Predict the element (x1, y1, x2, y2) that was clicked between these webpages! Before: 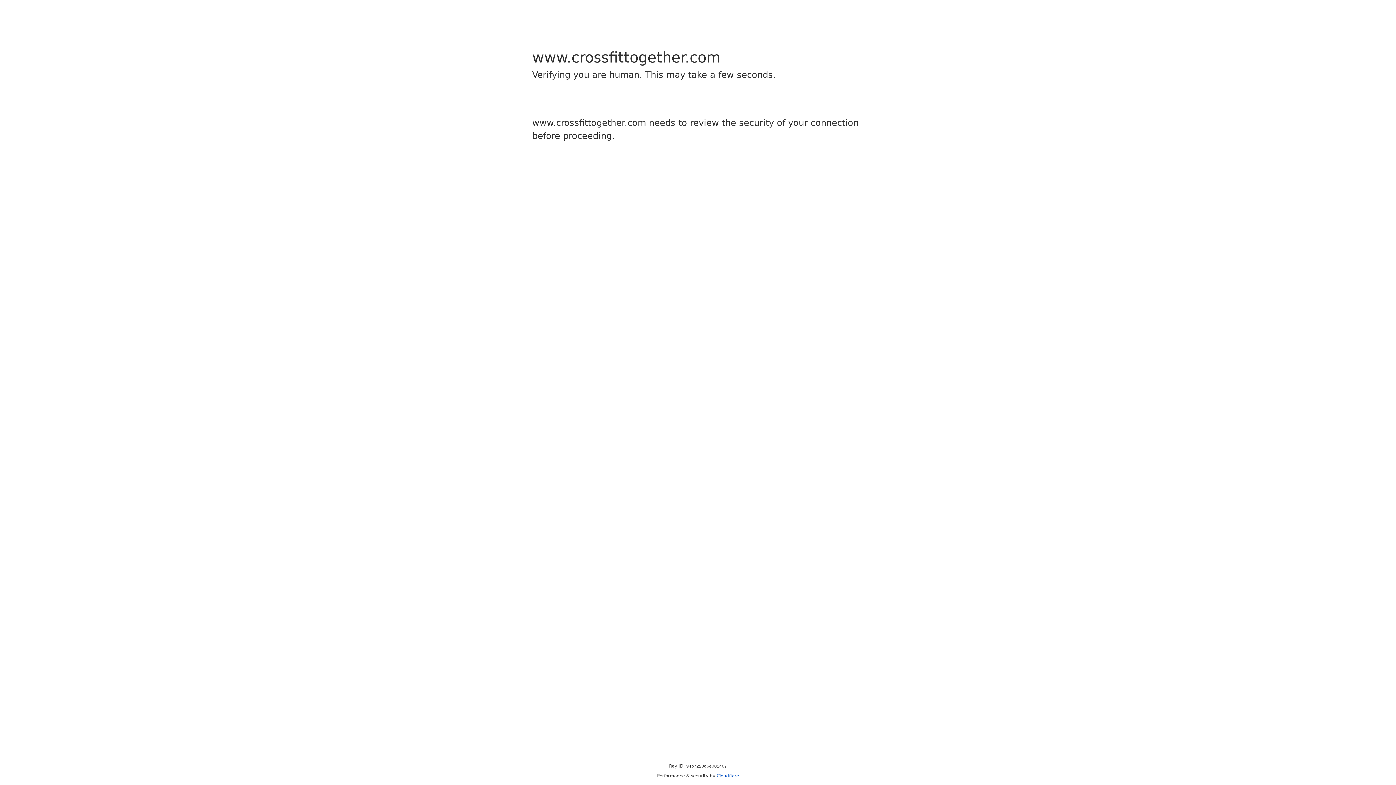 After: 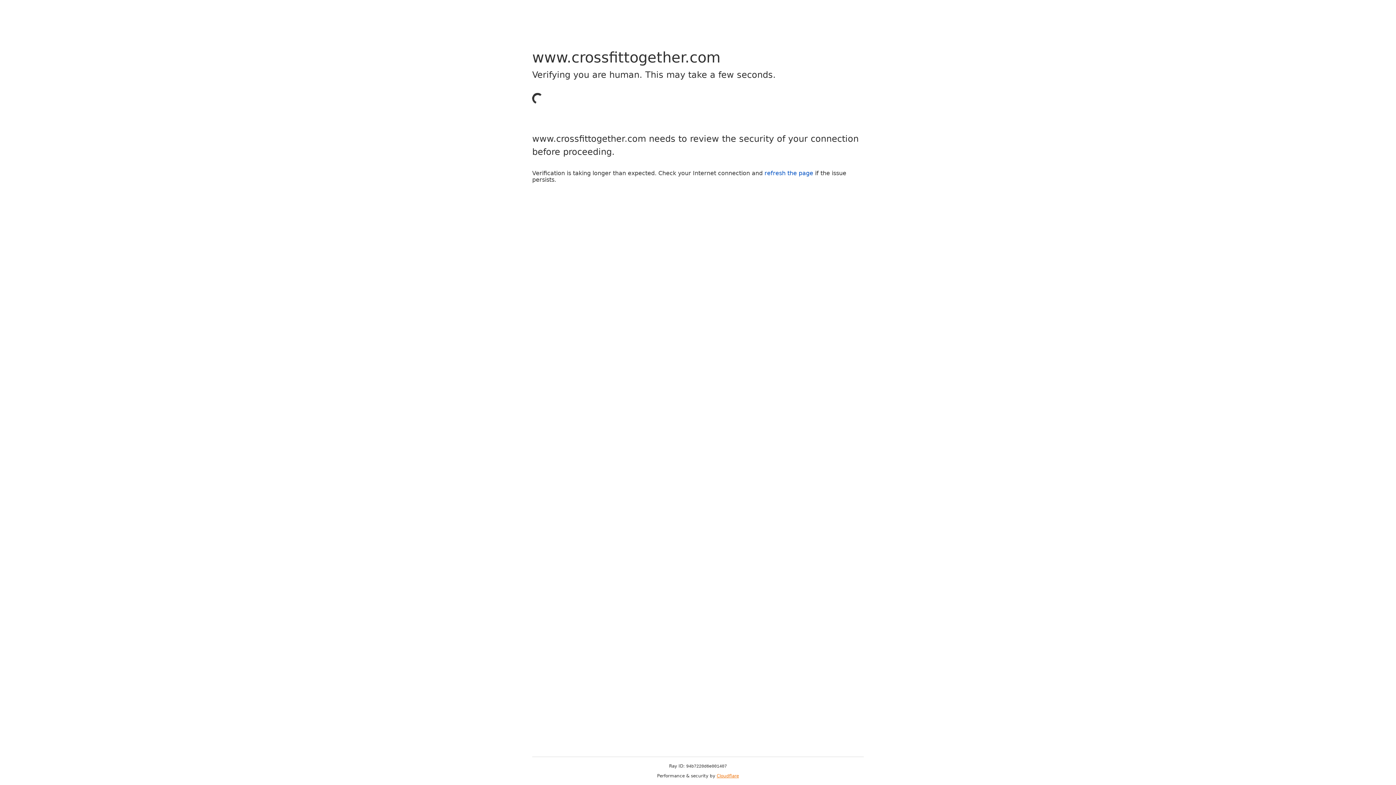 Action: bbox: (716, 773, 739, 778) label: Cloudflare